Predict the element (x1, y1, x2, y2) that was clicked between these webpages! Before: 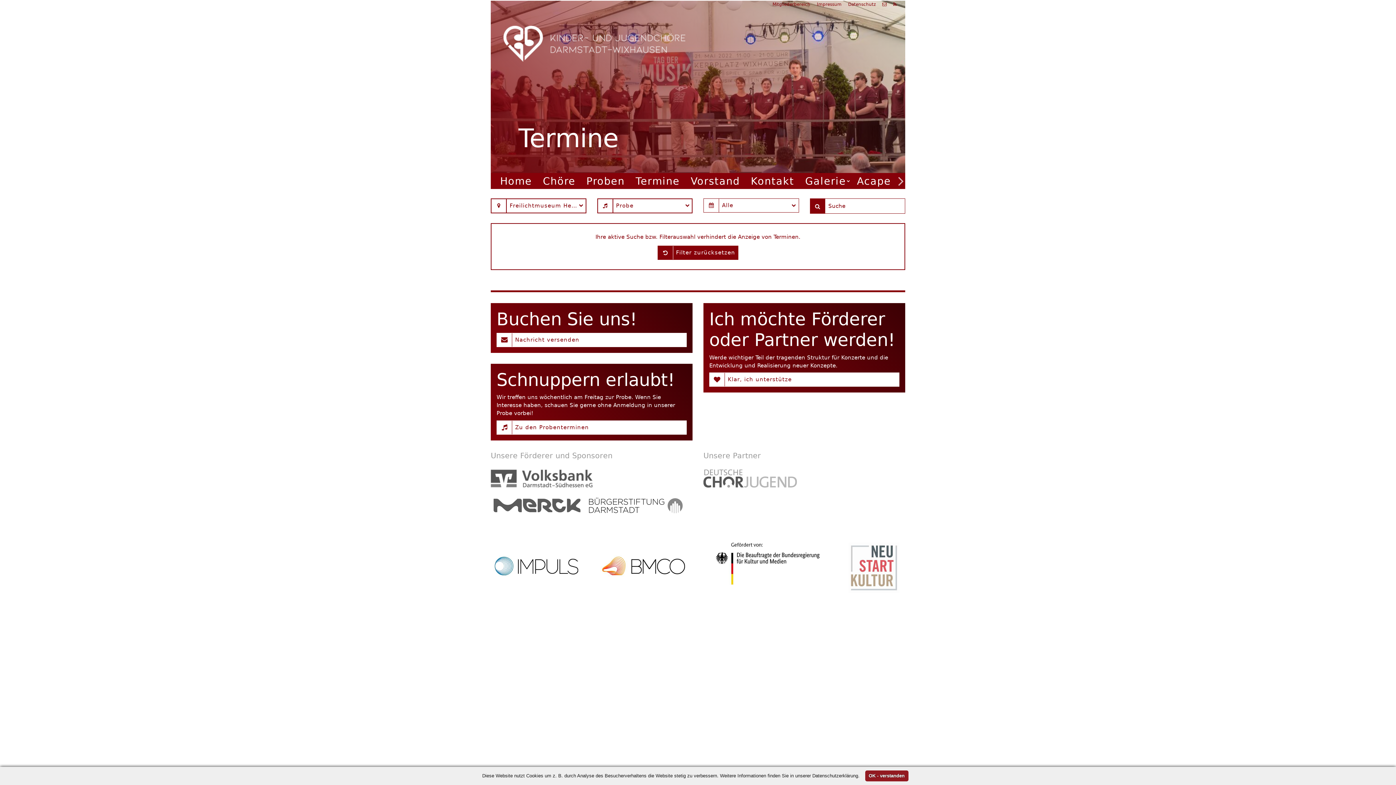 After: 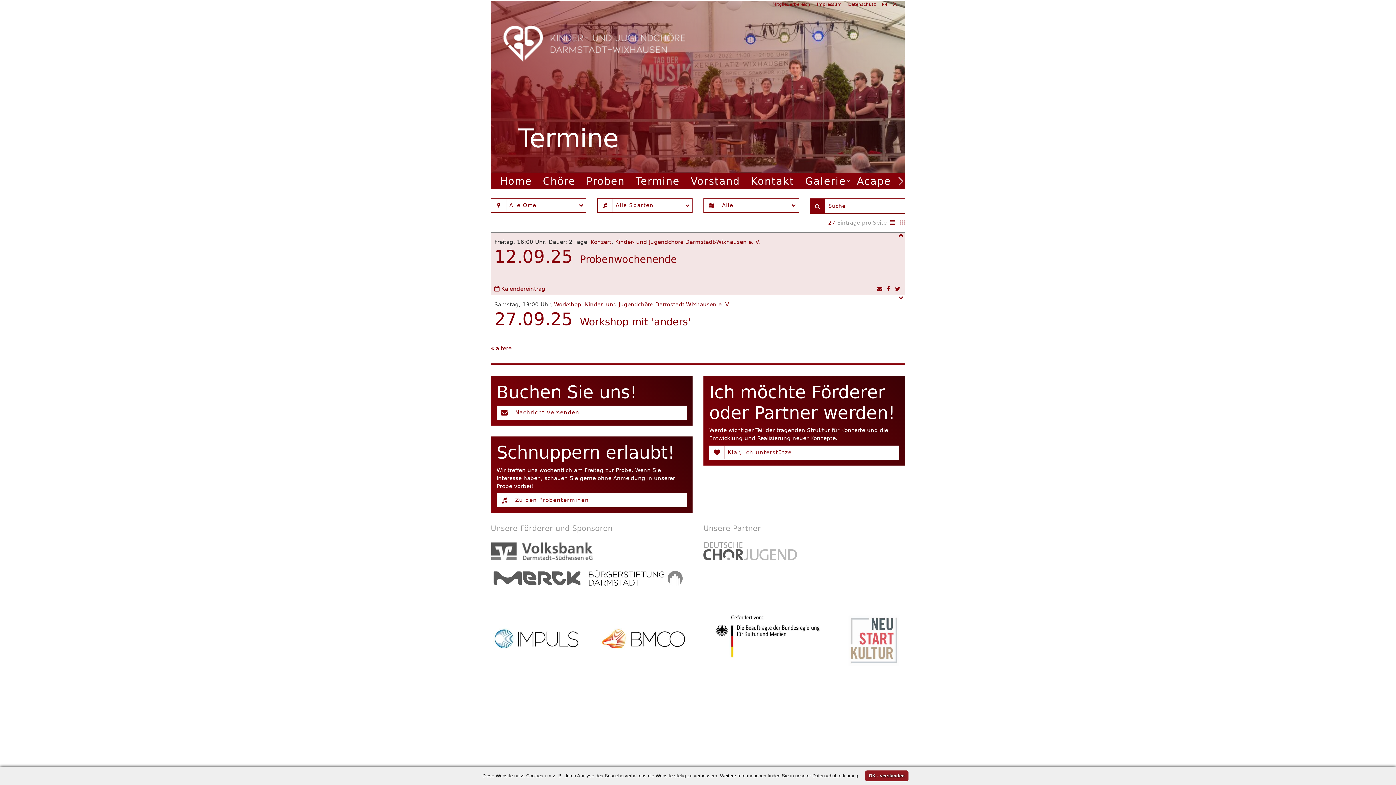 Action: label: 12.09.25 bbox: (774, 65, 853, 86)